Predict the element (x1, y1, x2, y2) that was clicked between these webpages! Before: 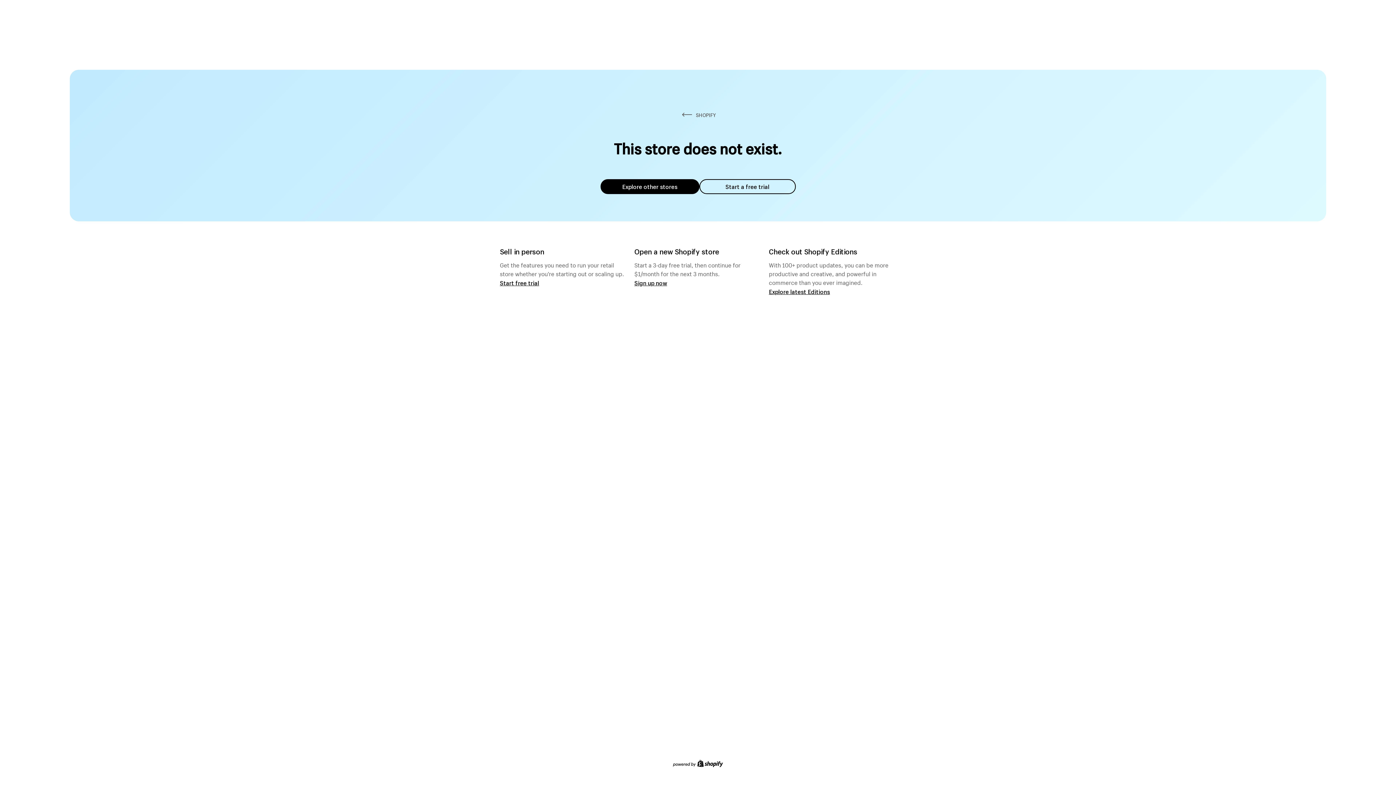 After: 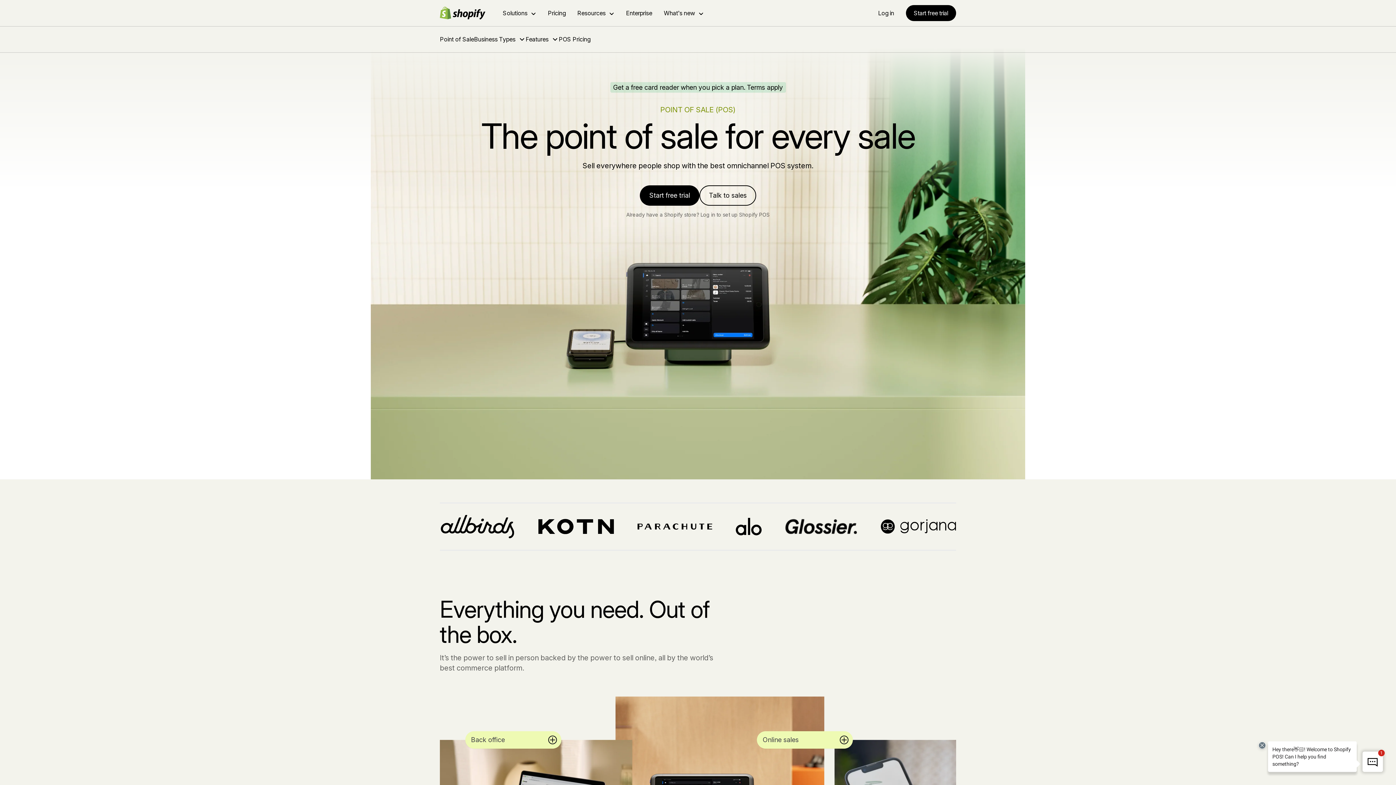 Action: bbox: (500, 279, 539, 286) label: Start free trial